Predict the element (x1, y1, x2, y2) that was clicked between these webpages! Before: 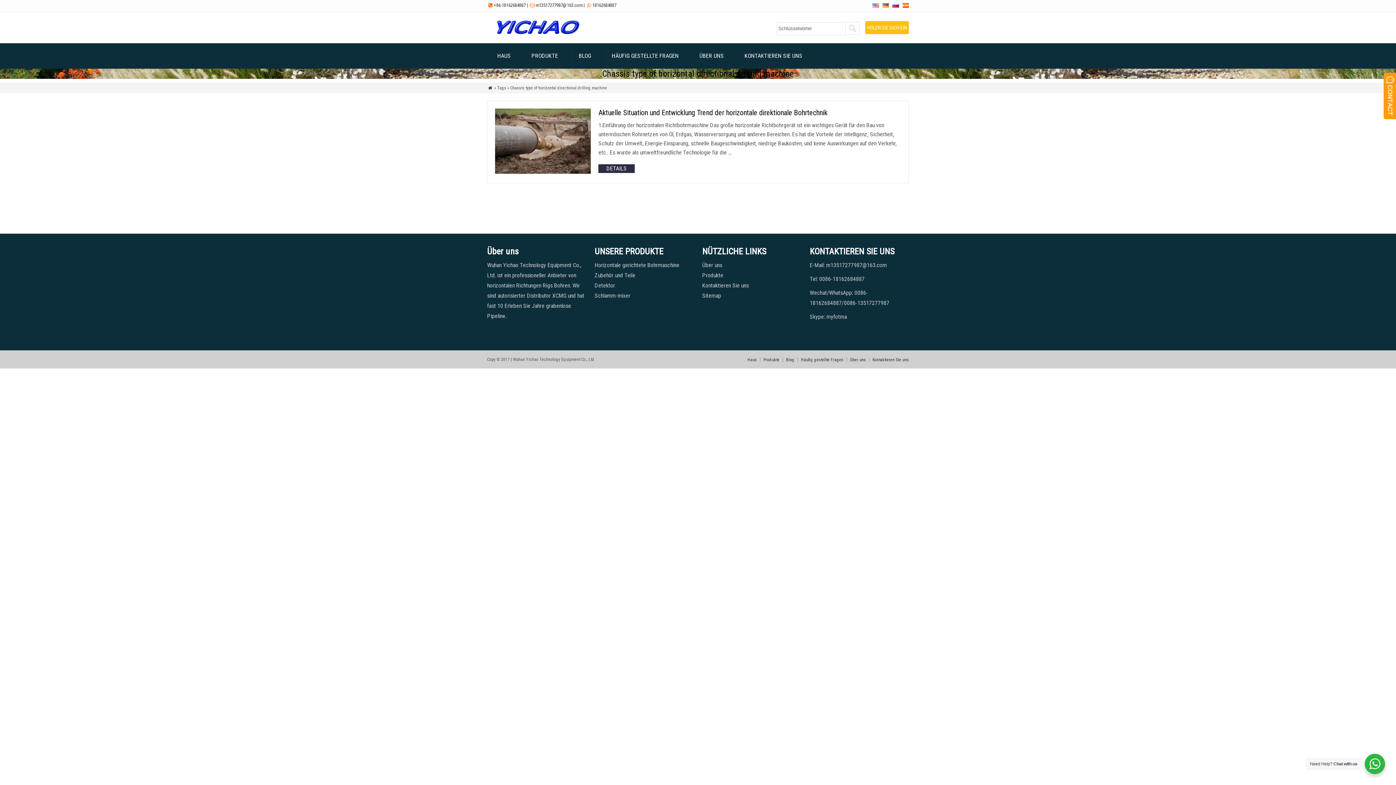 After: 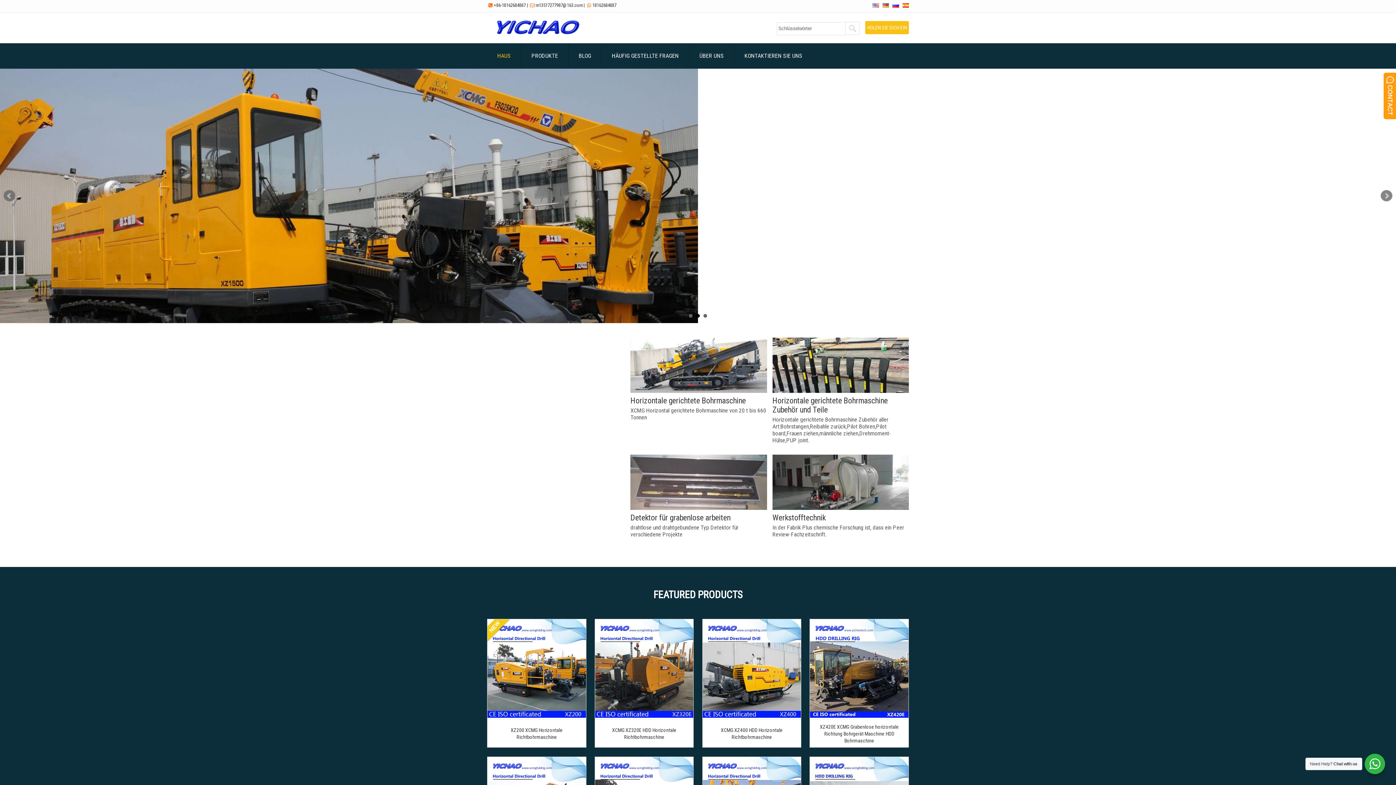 Action: bbox: (487, 43, 521, 68) label: HAUS